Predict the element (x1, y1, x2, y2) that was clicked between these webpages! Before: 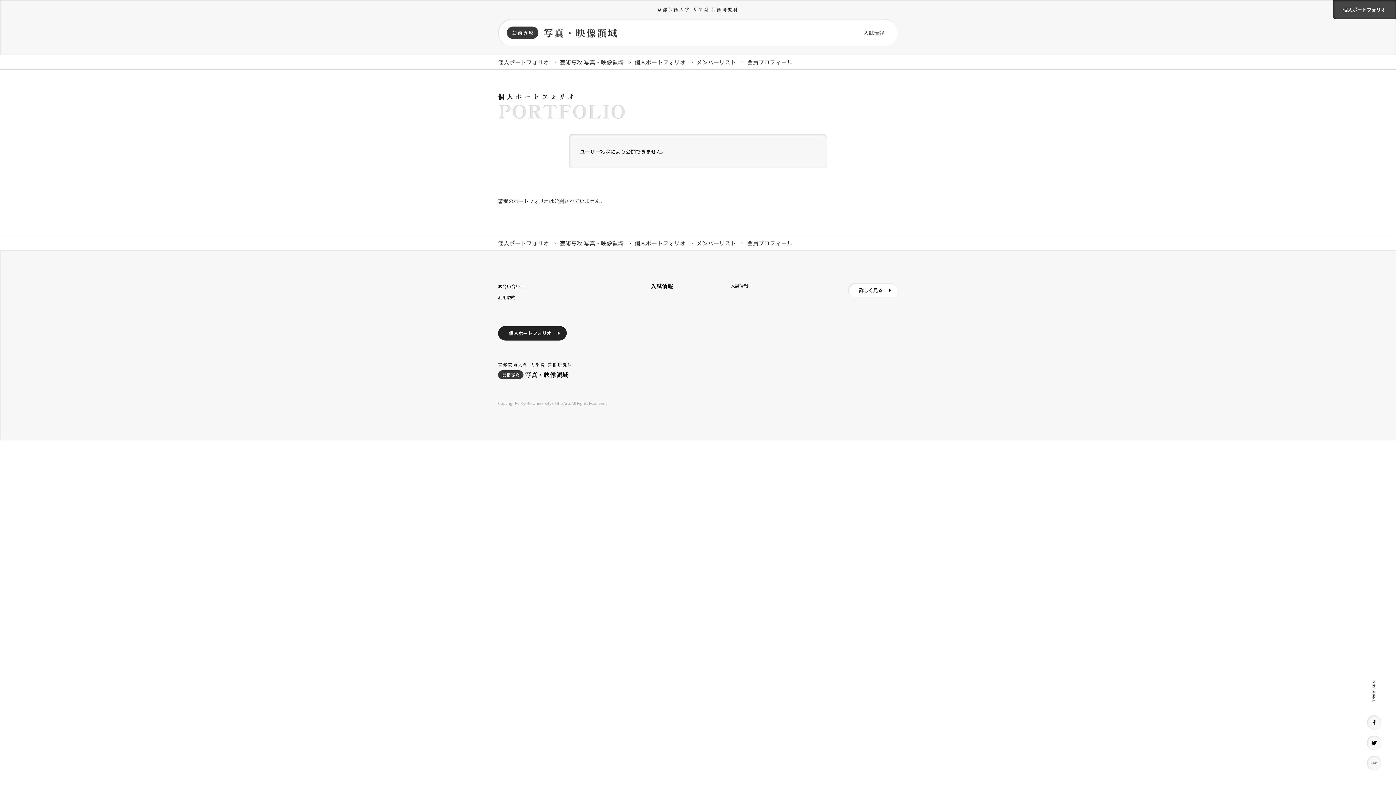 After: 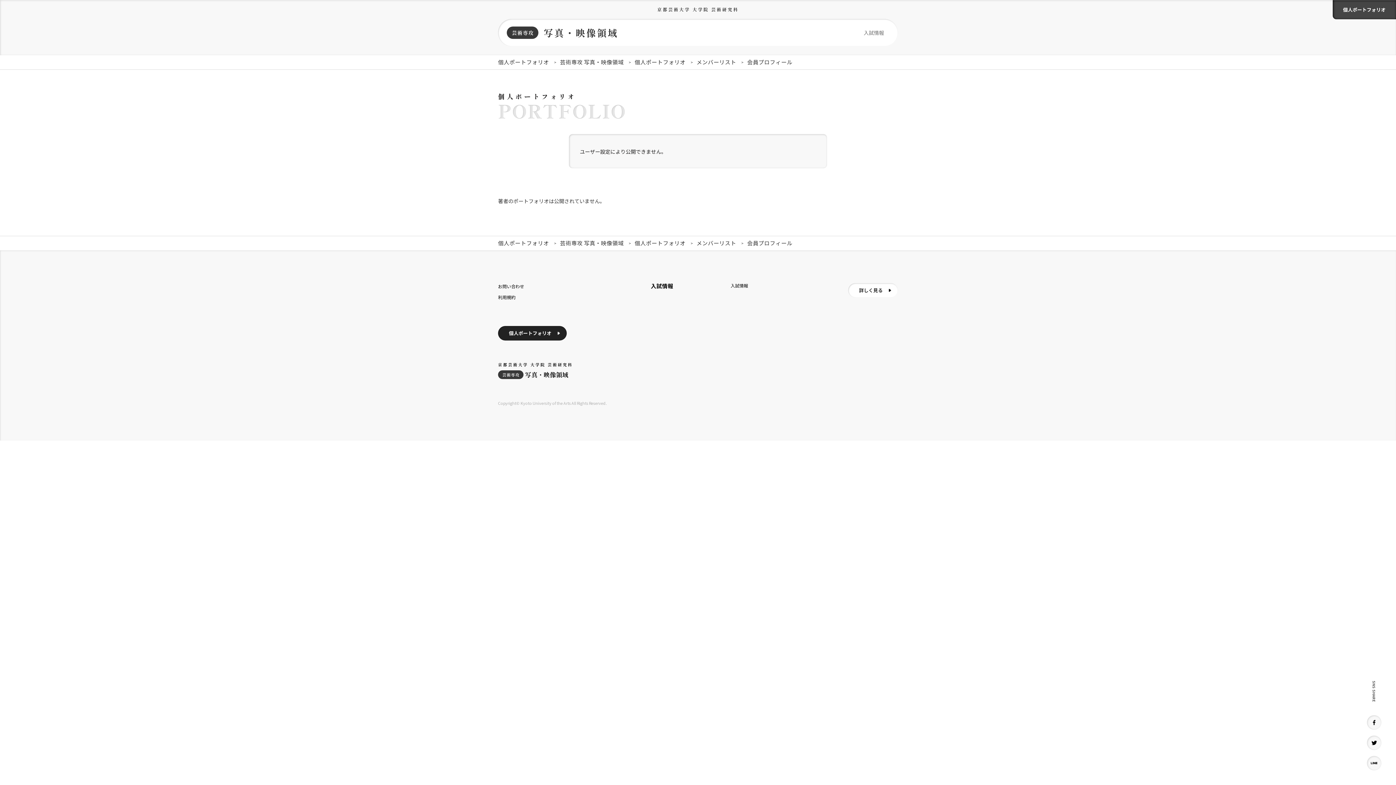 Action: label: 入試情報 bbox: (864, 28, 884, 36)